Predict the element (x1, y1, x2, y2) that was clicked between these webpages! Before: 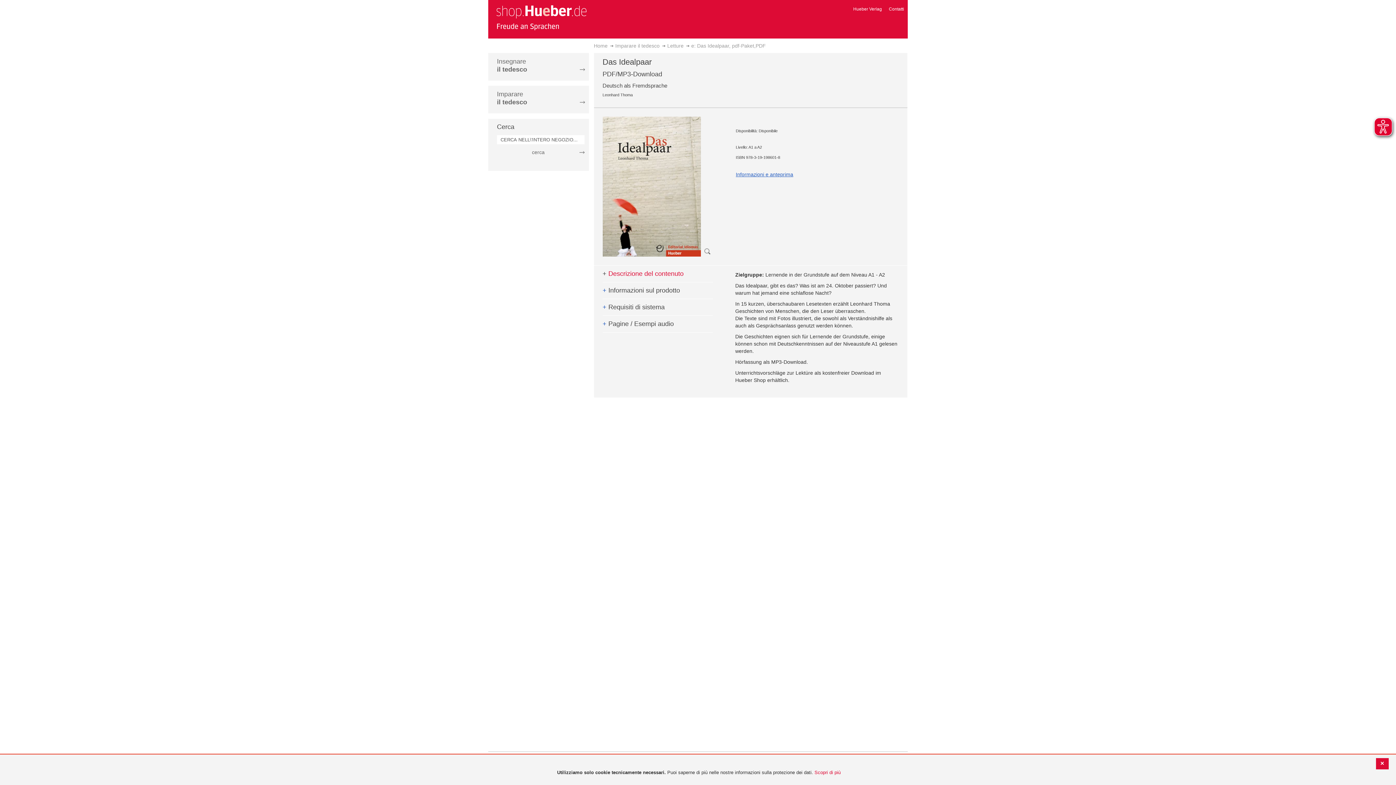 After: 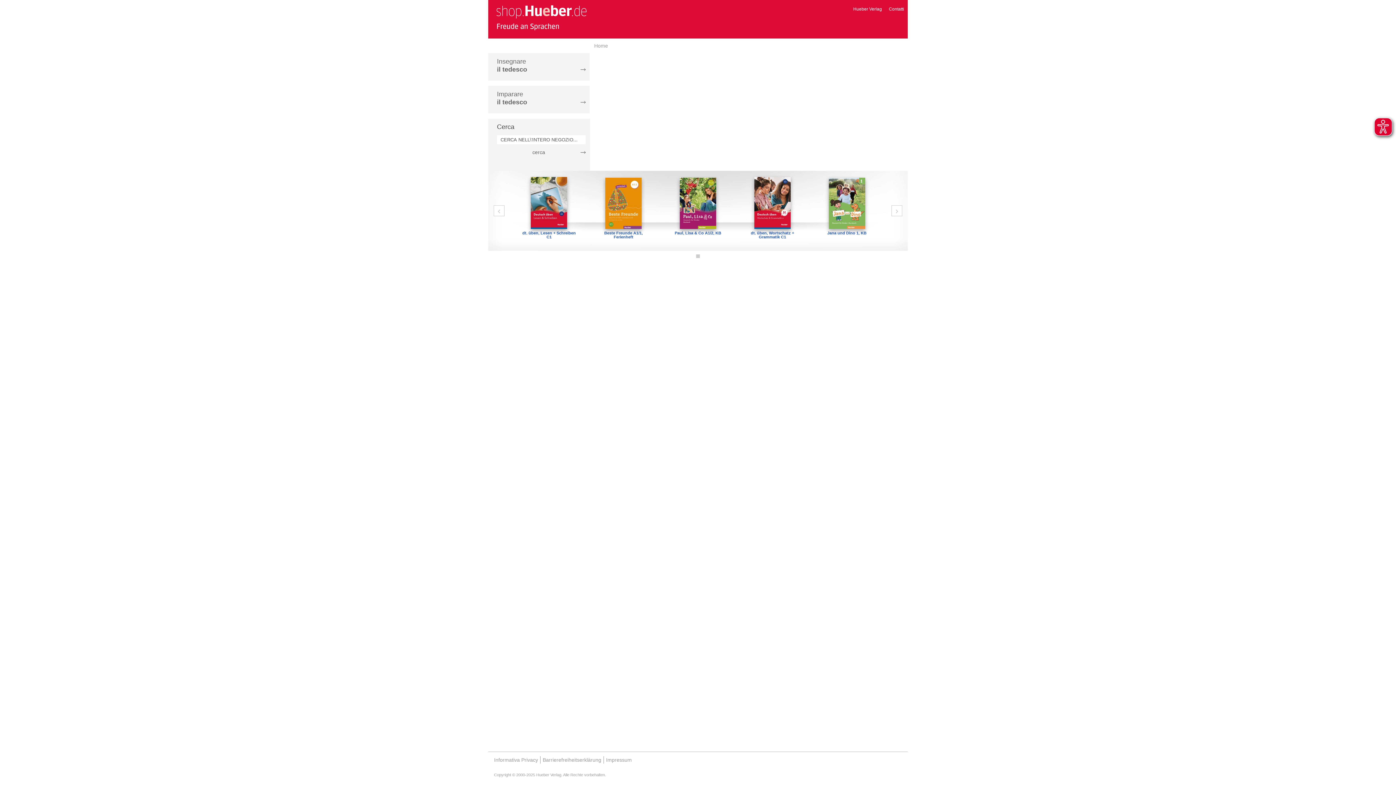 Action: bbox: (494, 2, 588, 32) label: store logo